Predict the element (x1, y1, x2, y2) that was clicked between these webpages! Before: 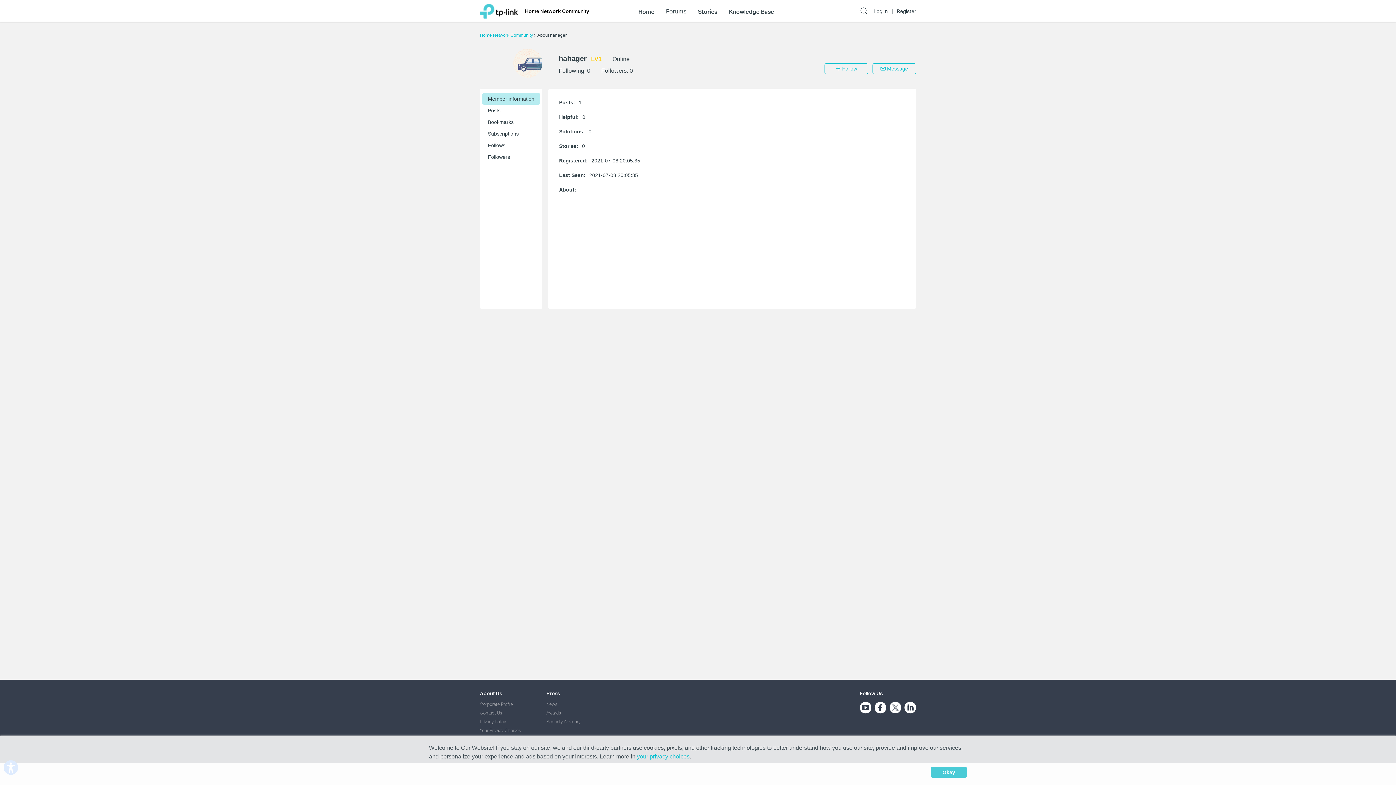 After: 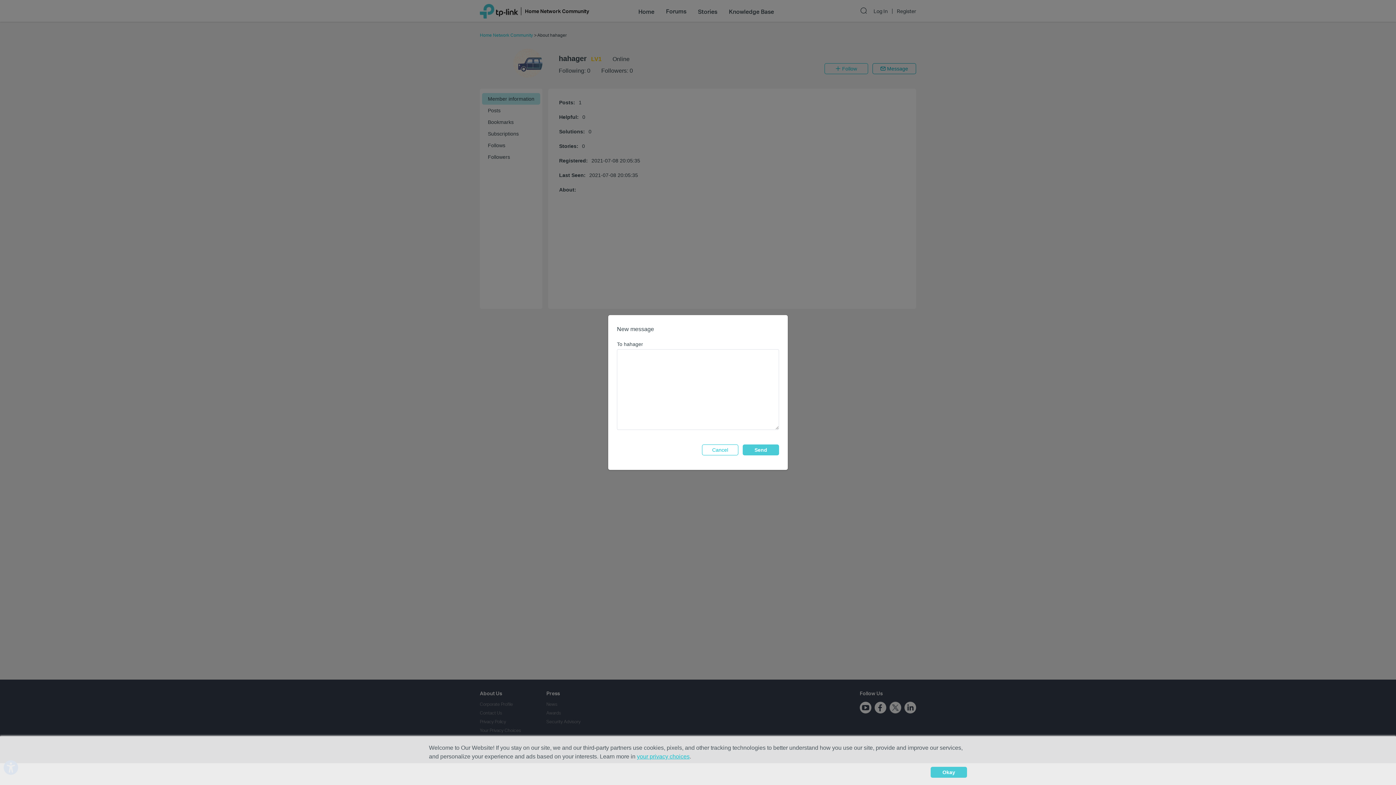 Action: bbox: (872, 63, 916, 74) label:  Message